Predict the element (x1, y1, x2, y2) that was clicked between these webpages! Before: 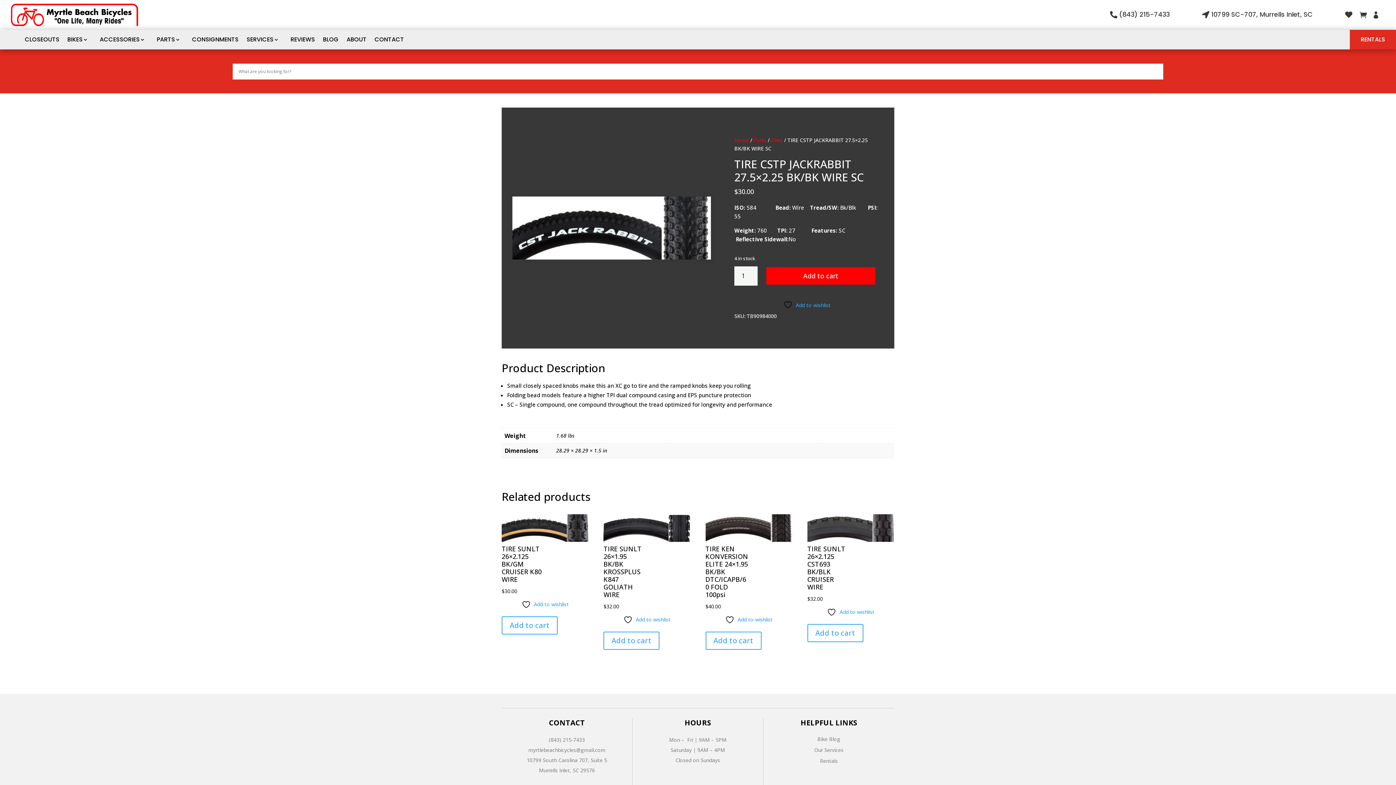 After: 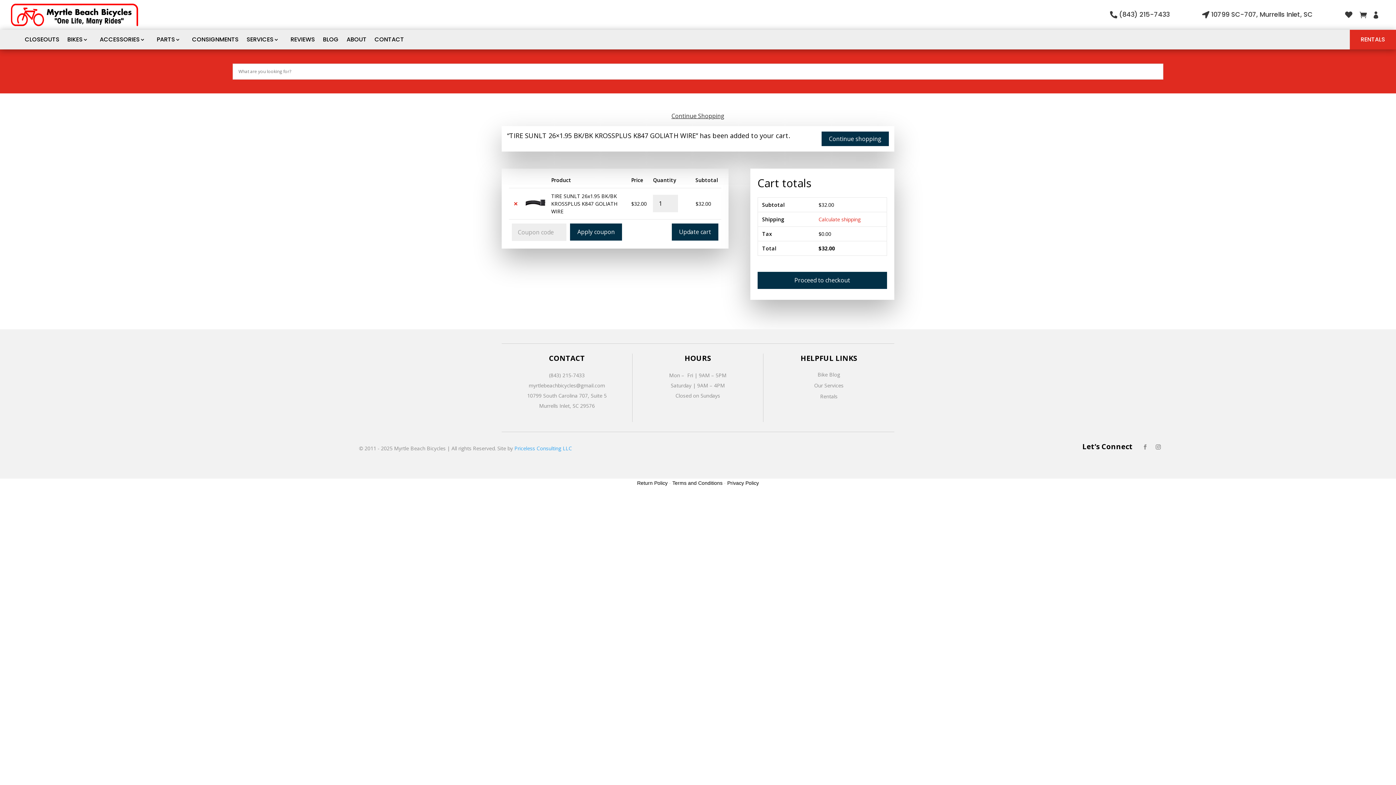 Action: bbox: (603, 632, 659, 650) label: Add to cart: “TIRE SUNLT 26x1.95 BK/BK KROSSPLUS K847 GOLIATH WIRE”